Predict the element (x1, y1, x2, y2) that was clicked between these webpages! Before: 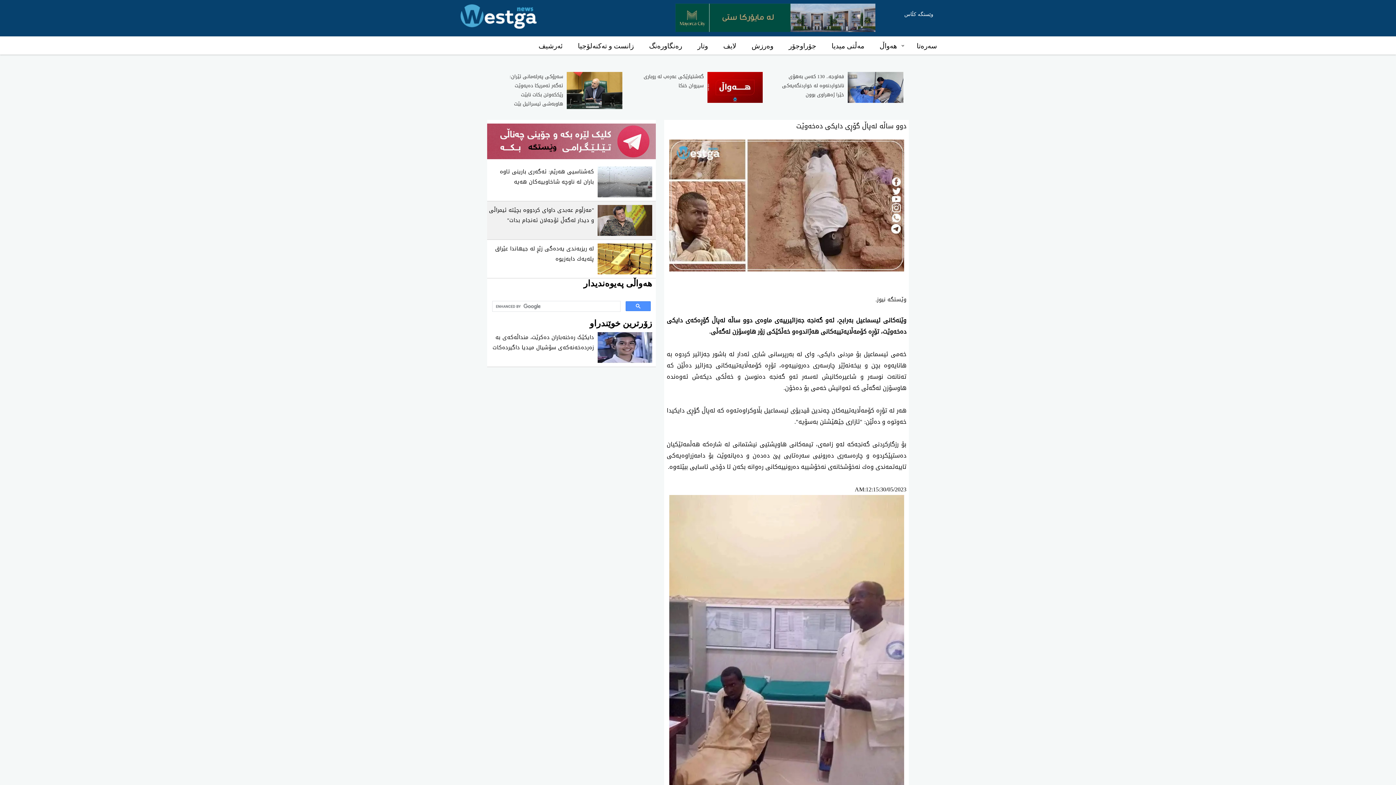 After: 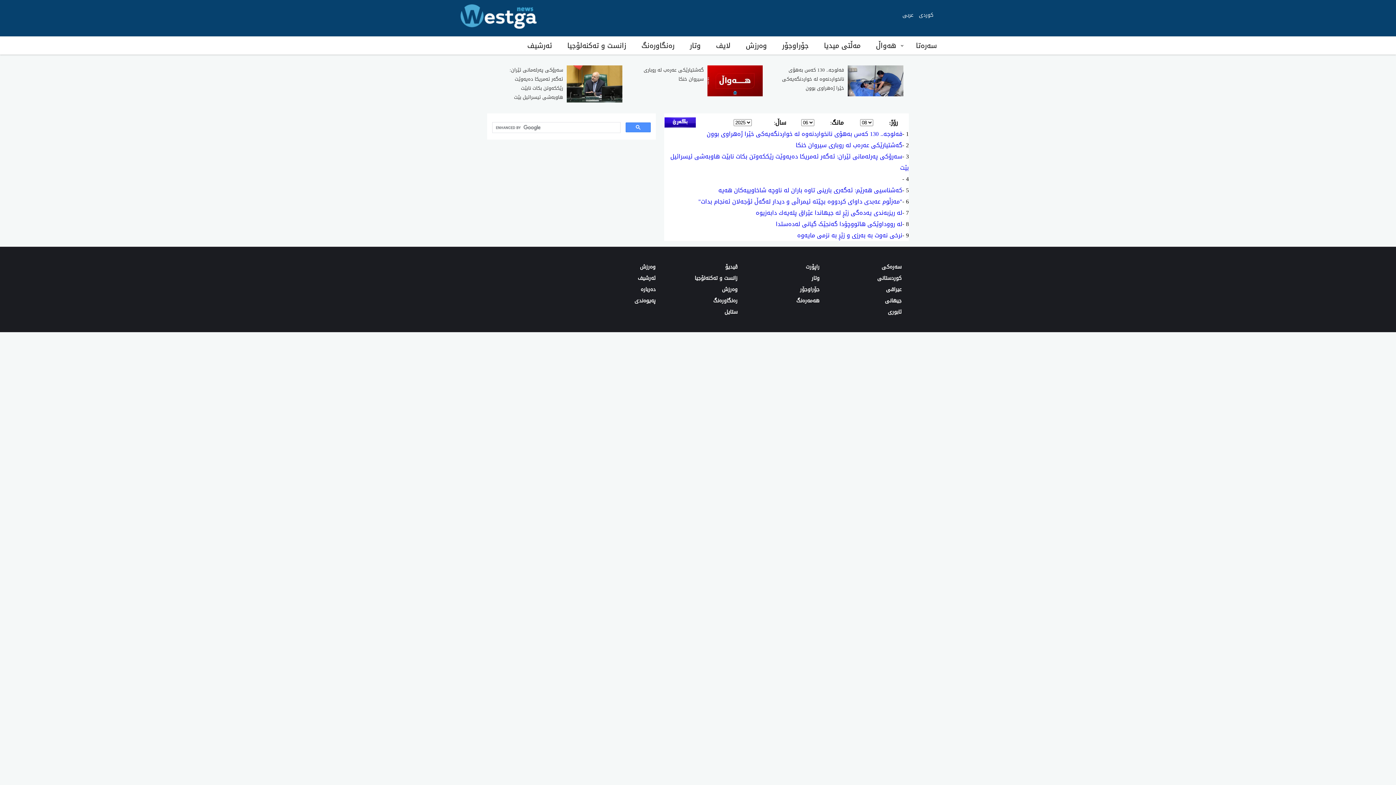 Action: label: ئەرشیف bbox: (538, 36, 570, 56)